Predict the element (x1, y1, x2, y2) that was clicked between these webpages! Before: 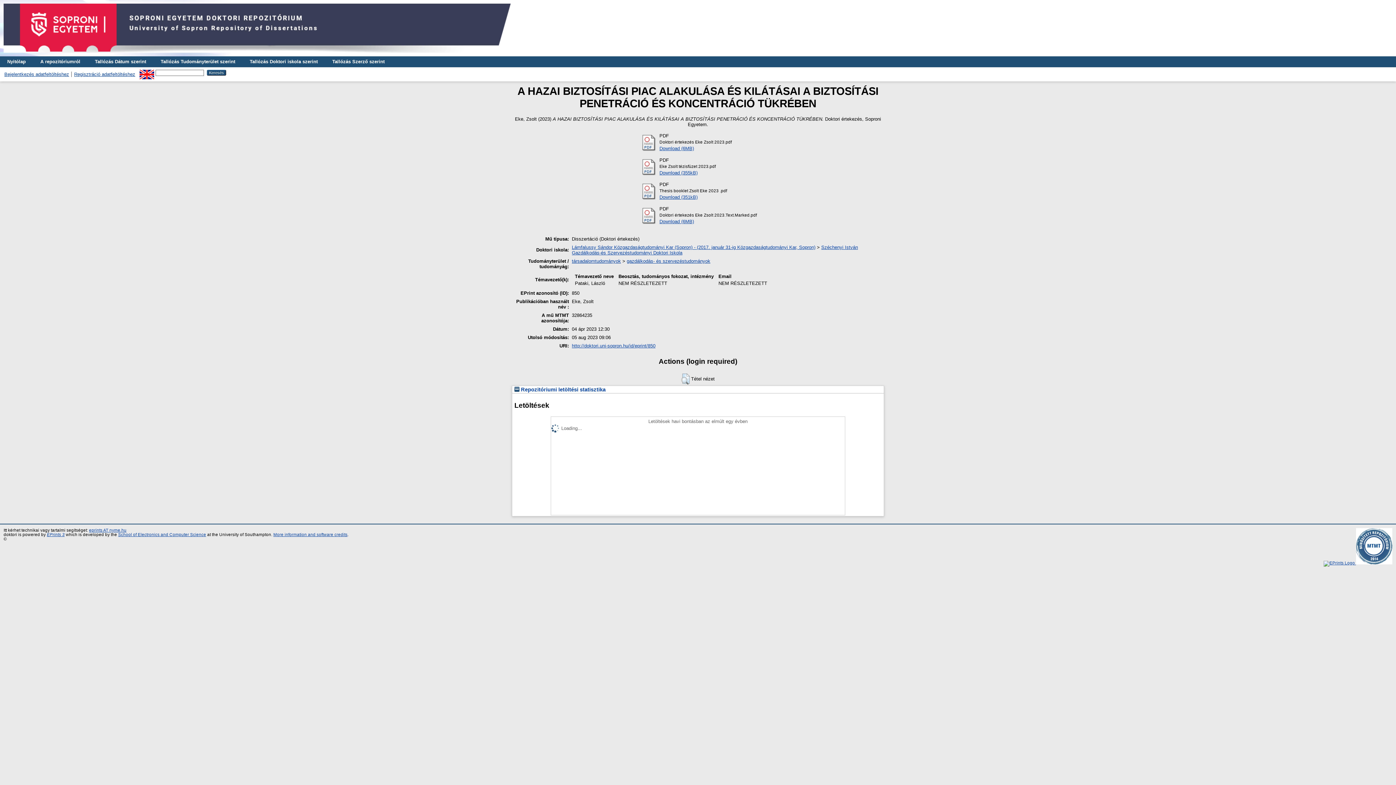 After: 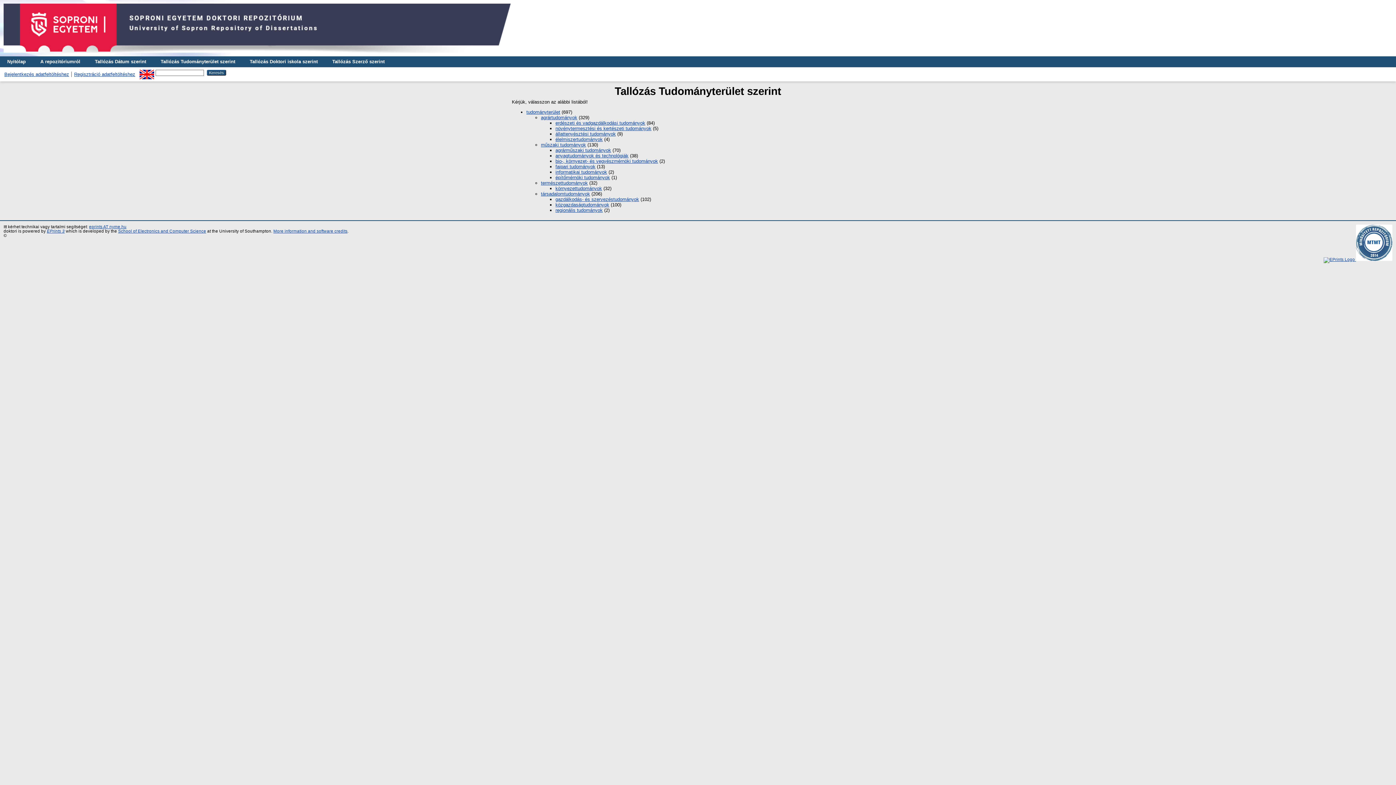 Action: label: Tallózás Tudományterület szerint bbox: (153, 56, 242, 67)